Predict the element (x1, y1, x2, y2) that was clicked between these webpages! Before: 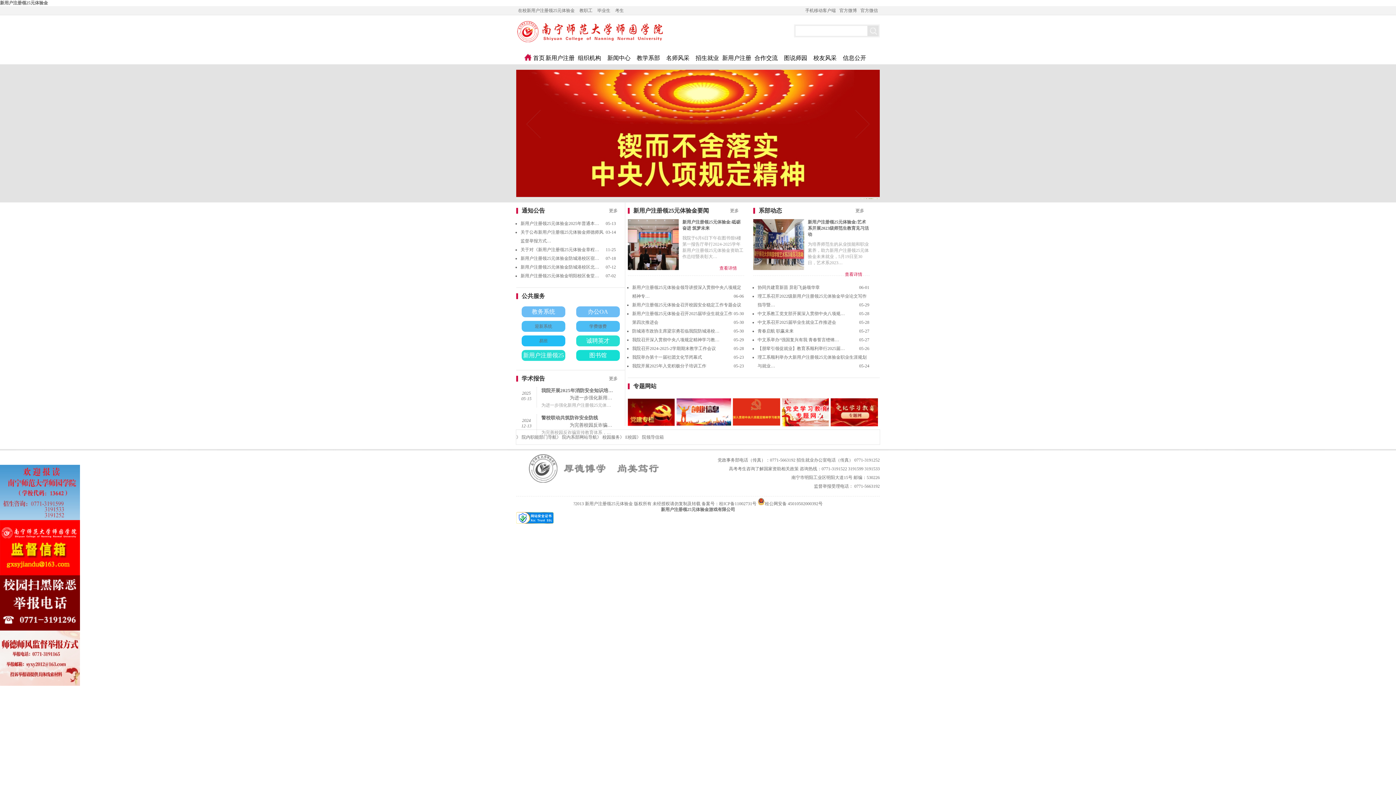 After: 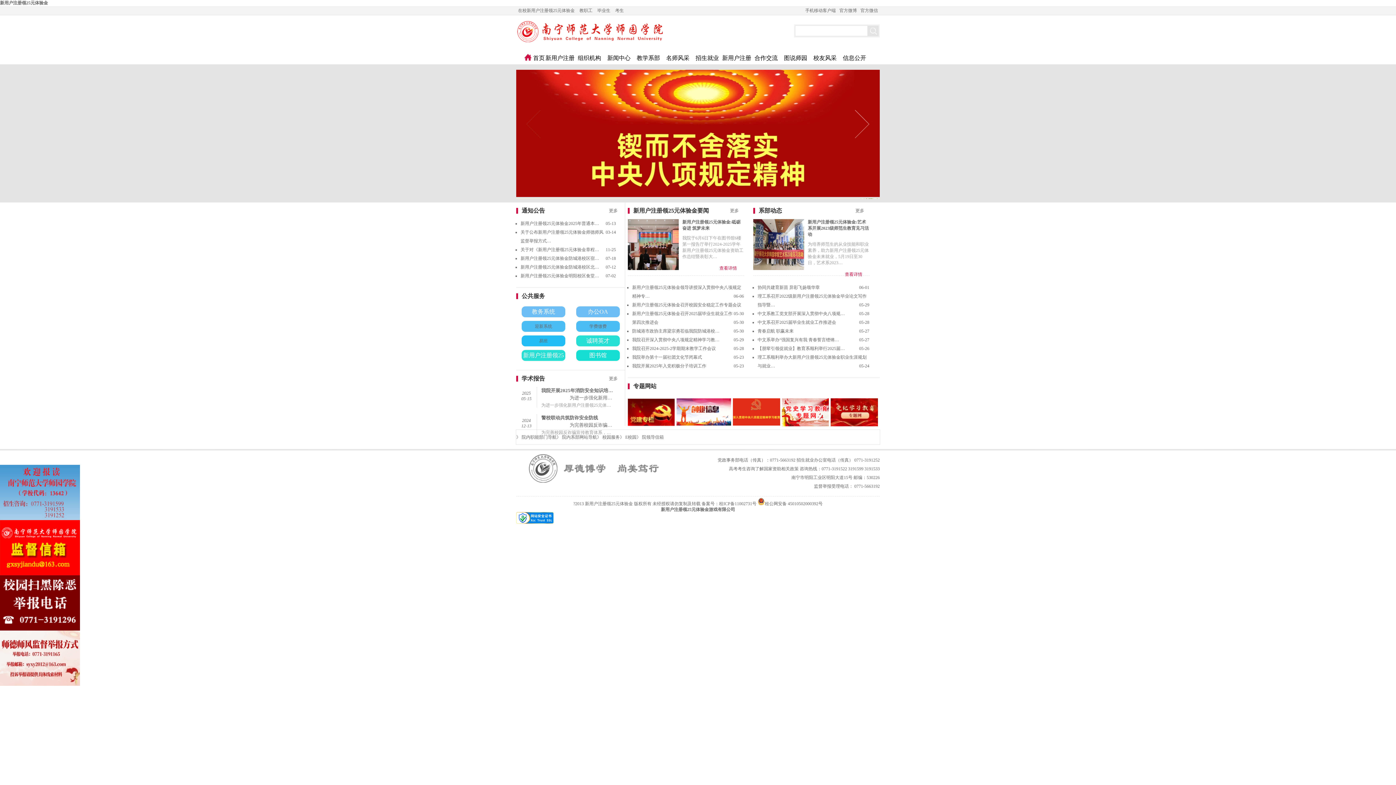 Action: bbox: (852, 109, 872, 138)